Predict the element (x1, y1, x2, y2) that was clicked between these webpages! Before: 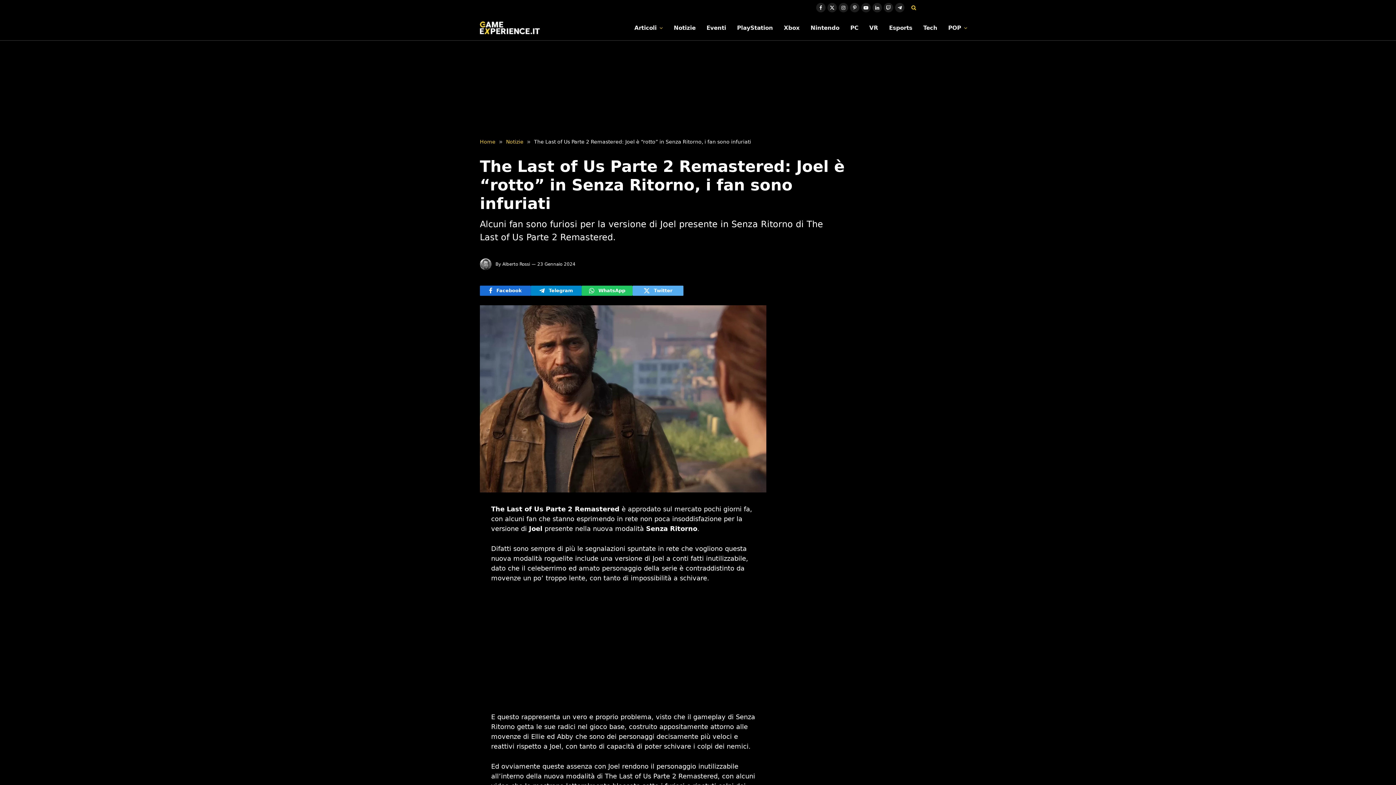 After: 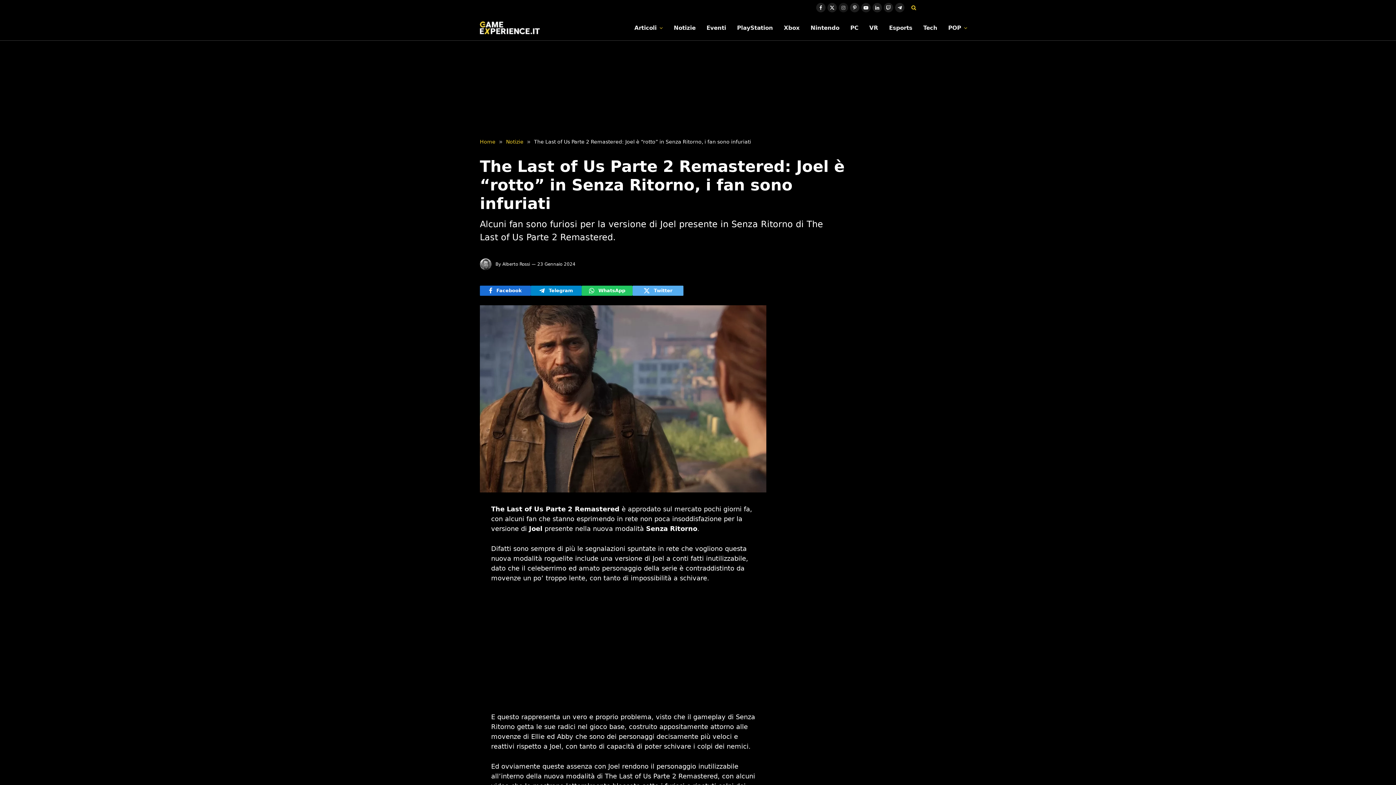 Action: bbox: (838, 2, 848, 12) label: Instagram